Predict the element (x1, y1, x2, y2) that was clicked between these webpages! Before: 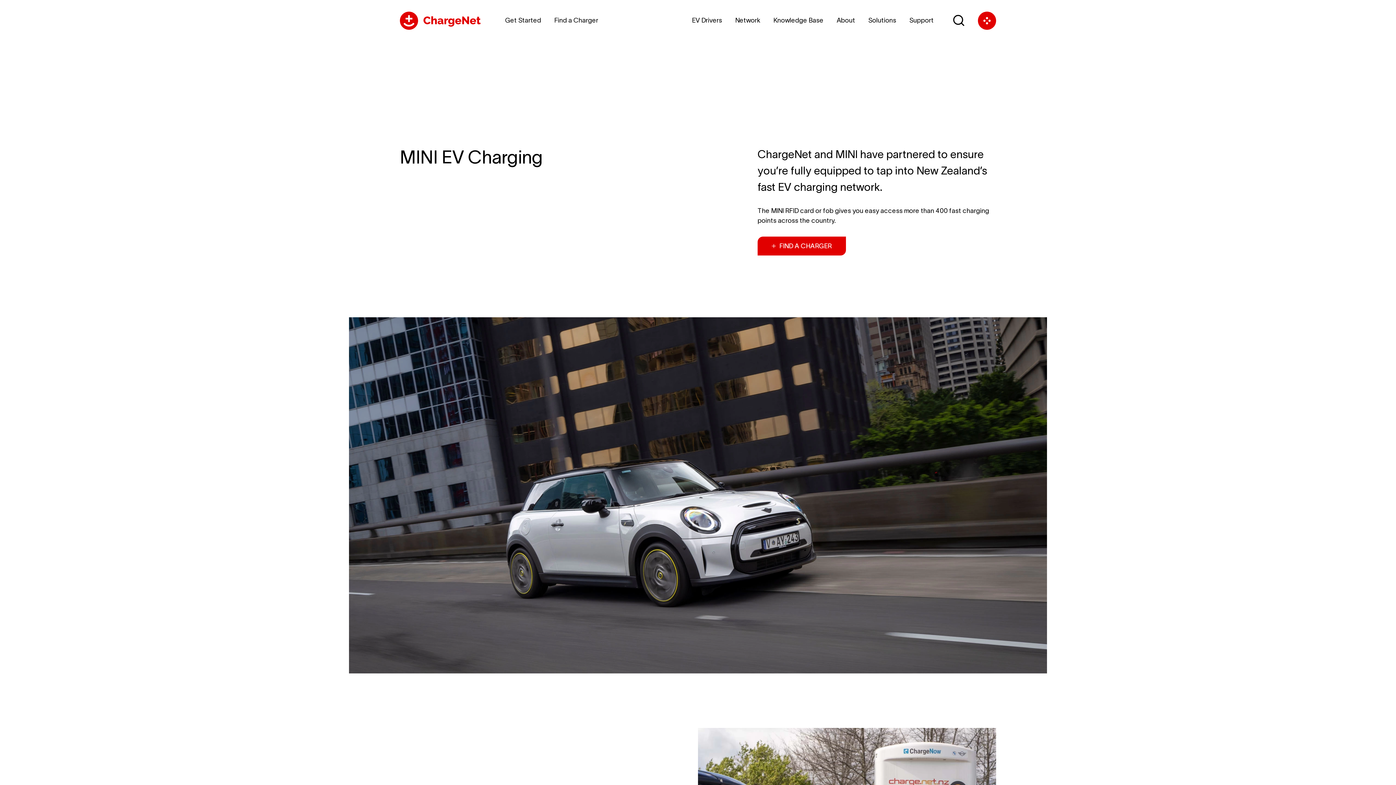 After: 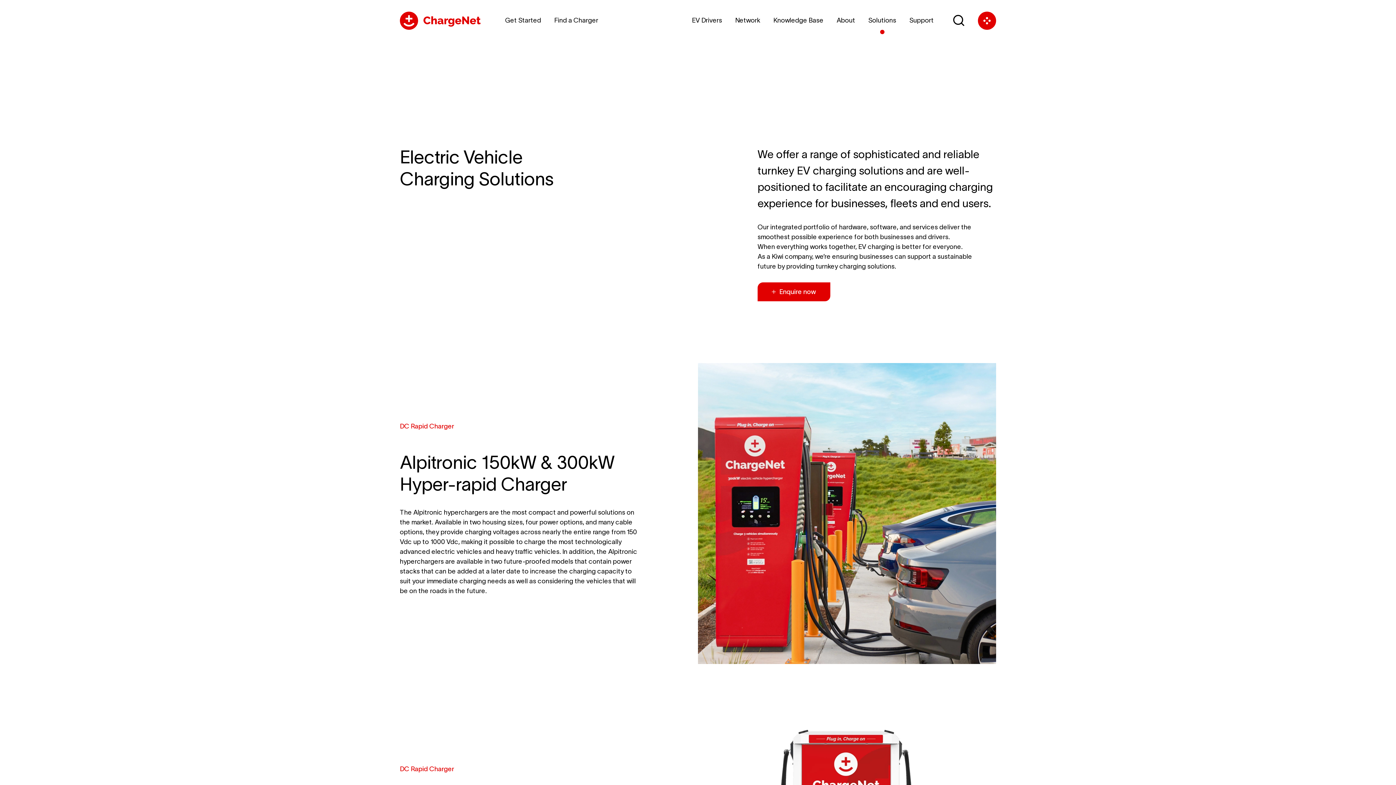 Action: bbox: (861, 9, 903, 32) label: Solutions